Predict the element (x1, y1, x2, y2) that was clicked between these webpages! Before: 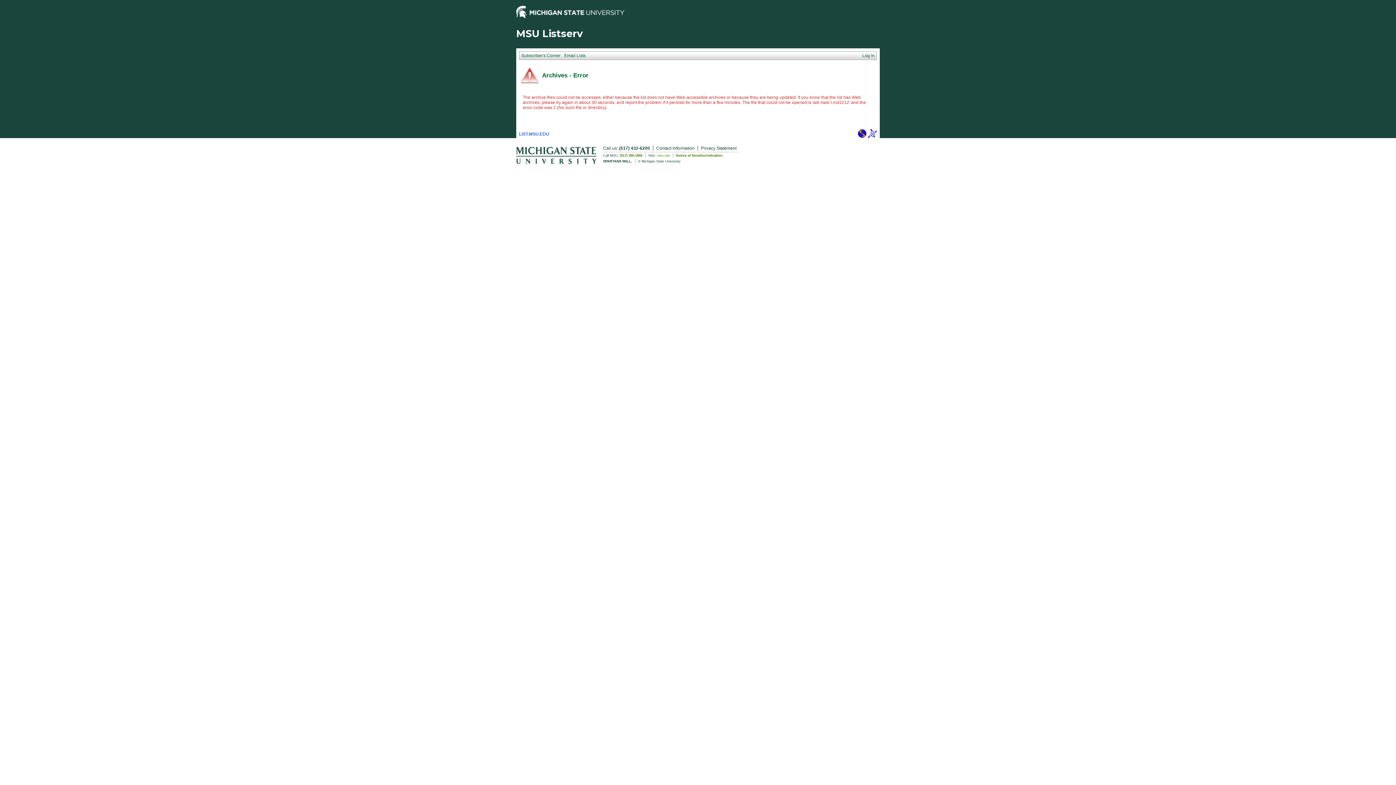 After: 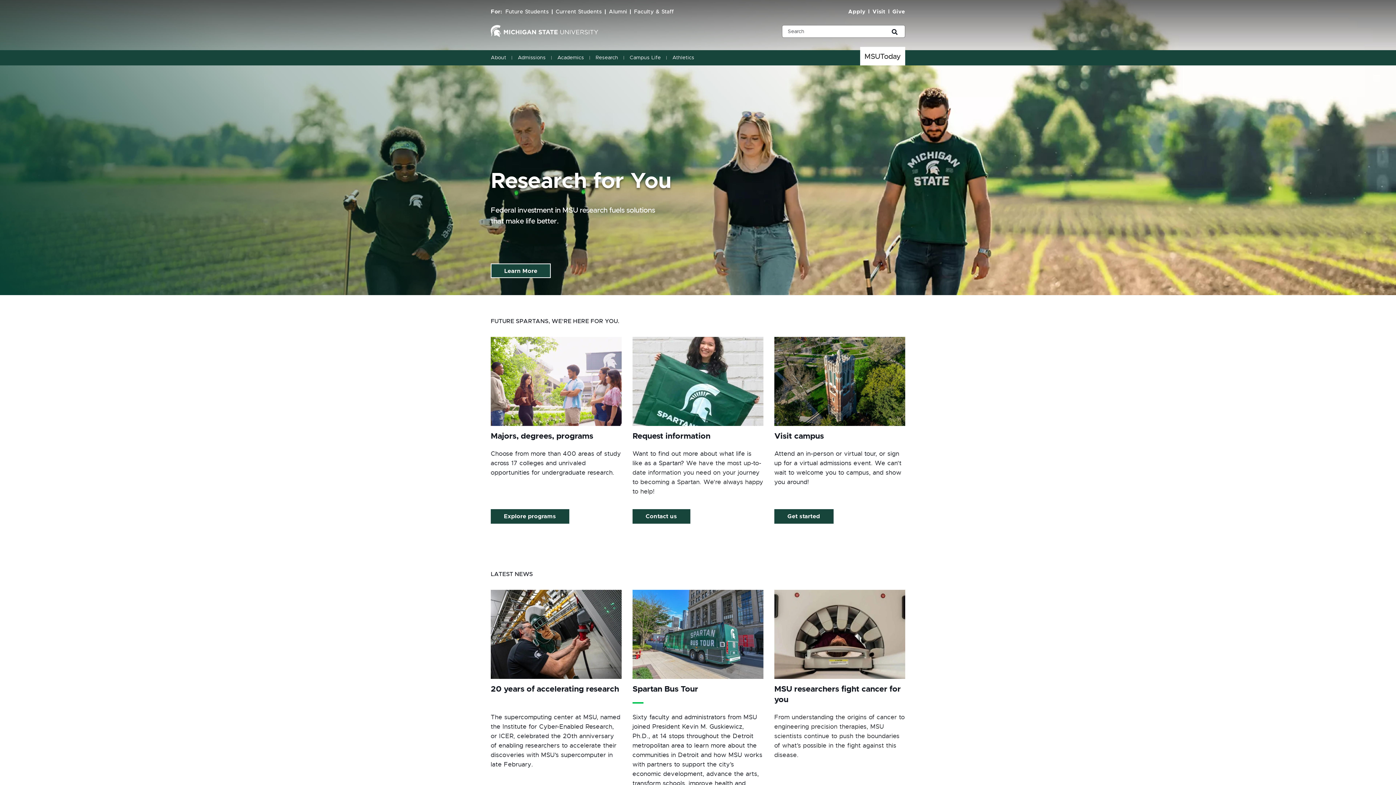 Action: bbox: (657, 153, 670, 157) label: msu.edu